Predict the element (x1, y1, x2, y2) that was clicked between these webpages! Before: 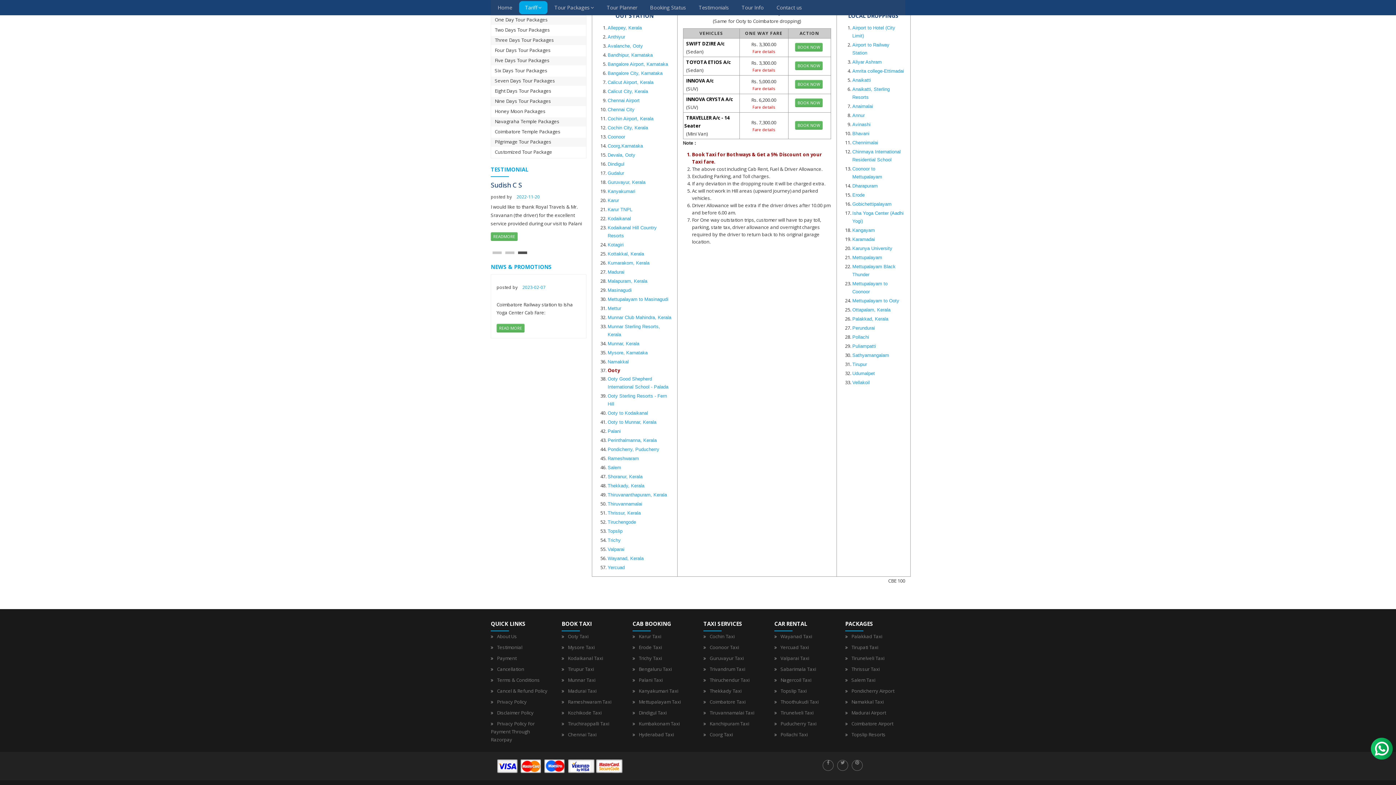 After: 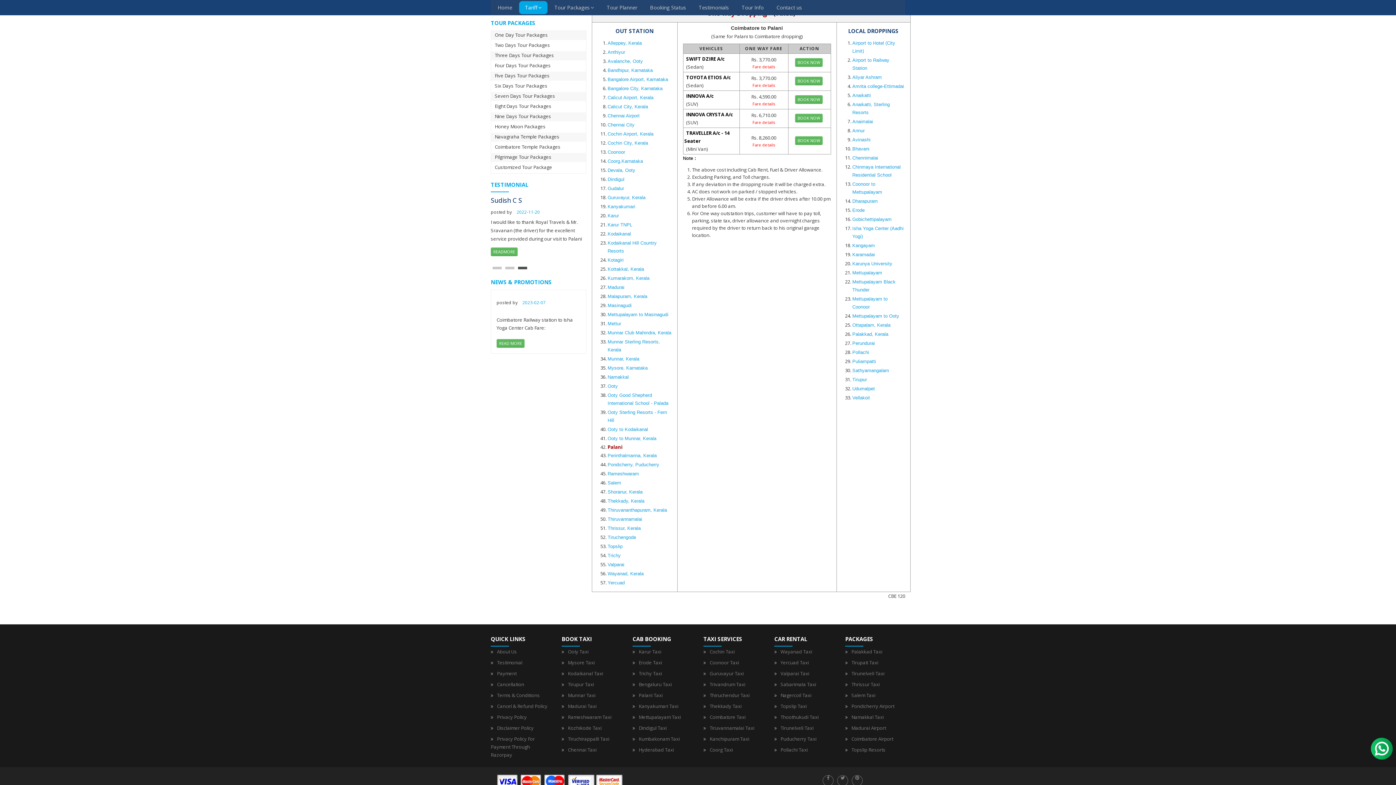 Action: bbox: (607, 428, 620, 434) label: Palani